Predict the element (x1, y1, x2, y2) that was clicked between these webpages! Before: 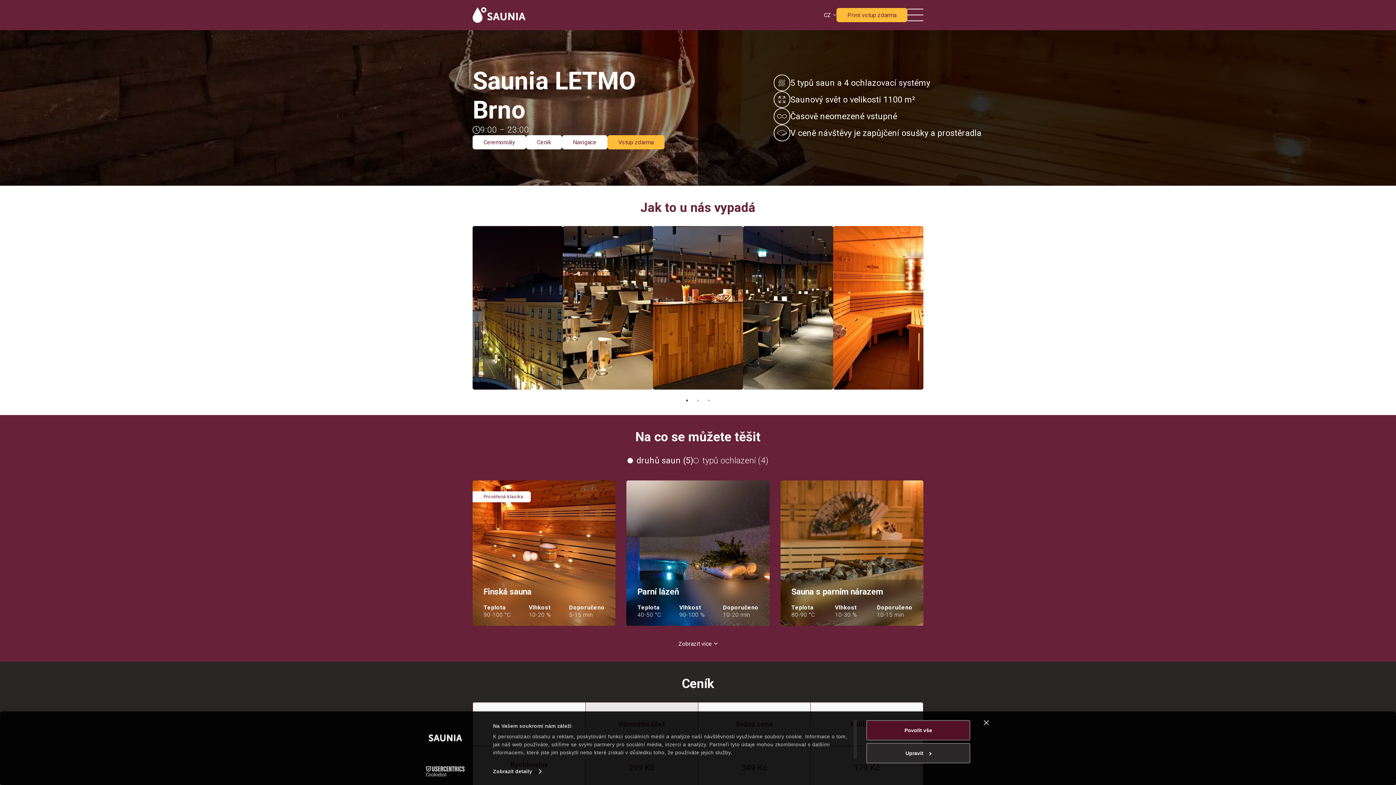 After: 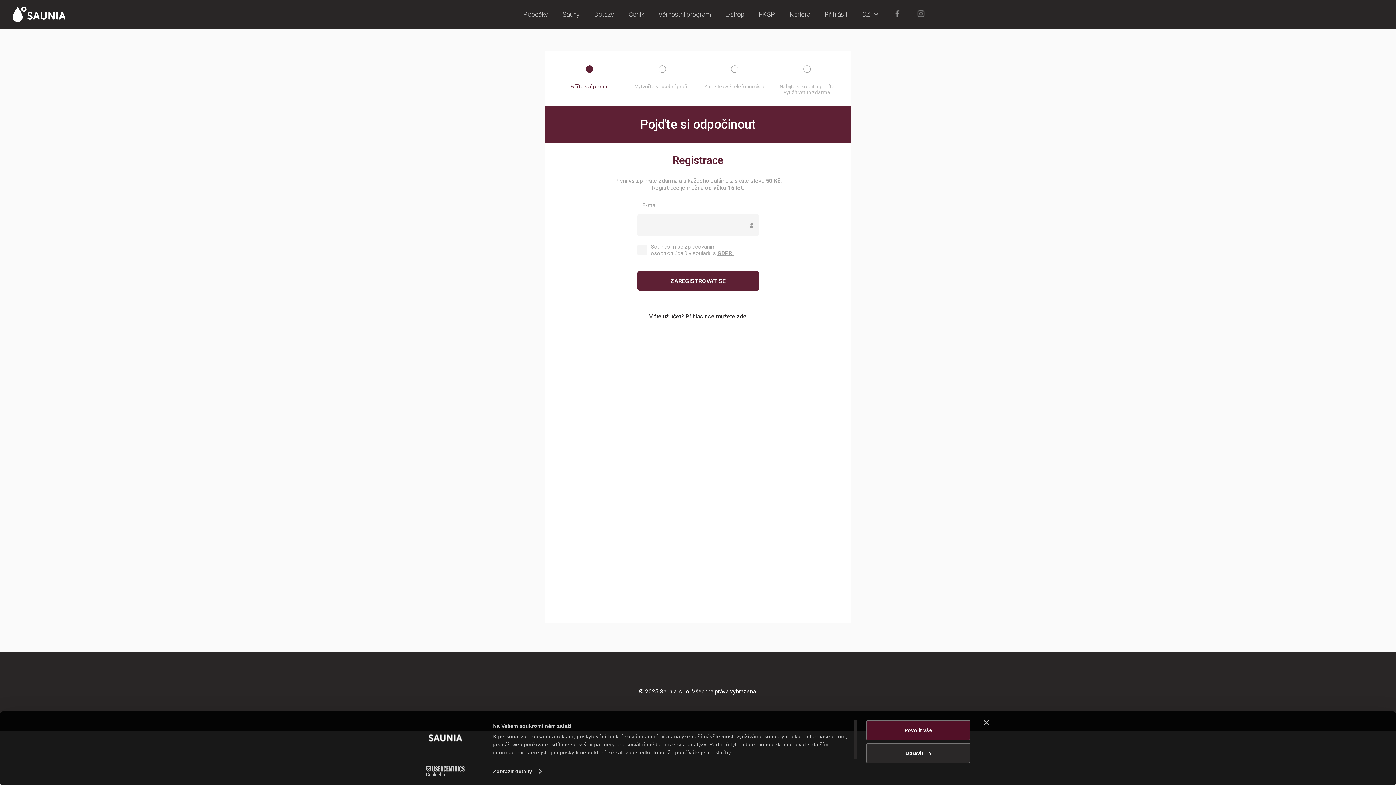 Action: label: Vstup zdarma bbox: (607, 135, 664, 149)